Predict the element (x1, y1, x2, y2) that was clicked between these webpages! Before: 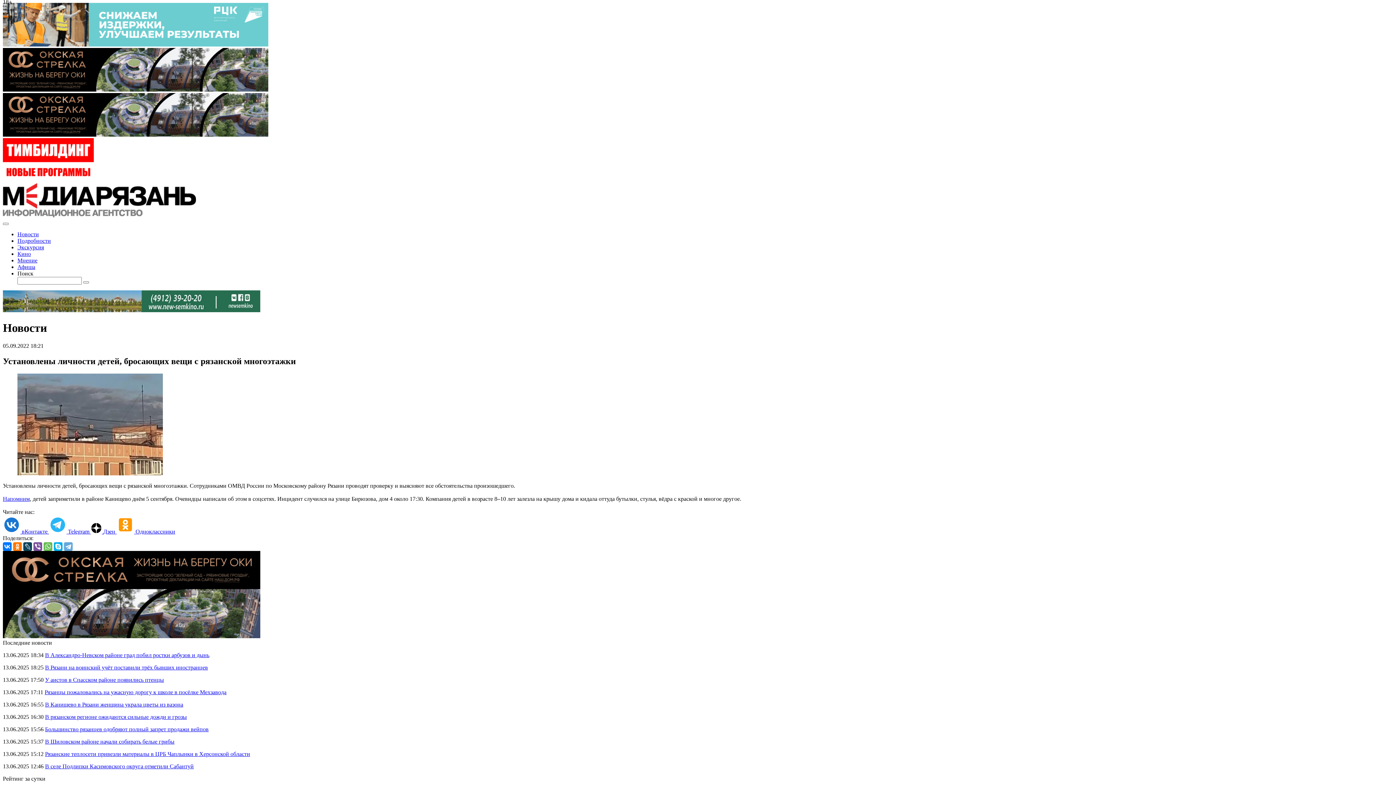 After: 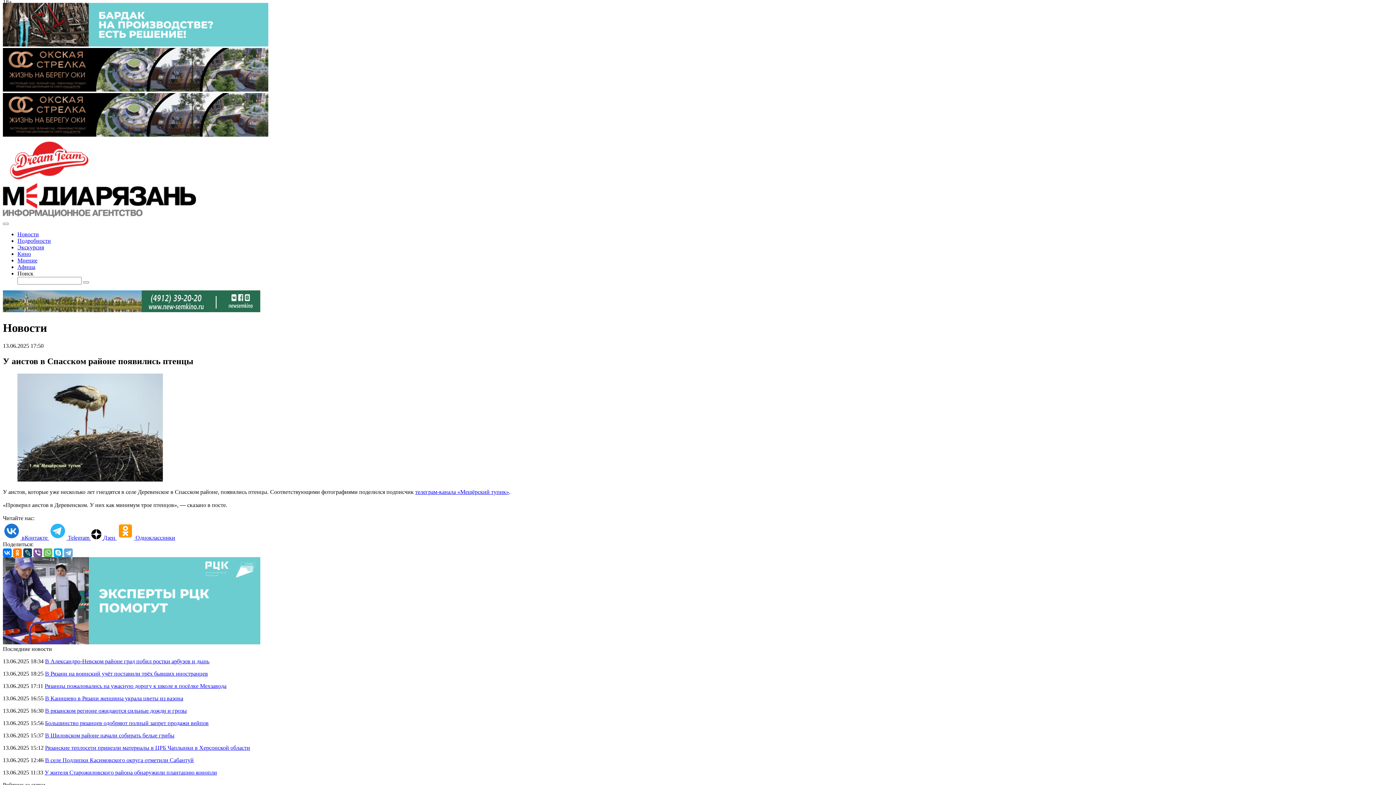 Action: bbox: (45, 676, 164, 683) label: У аистов в Спасском районе появились птенцы